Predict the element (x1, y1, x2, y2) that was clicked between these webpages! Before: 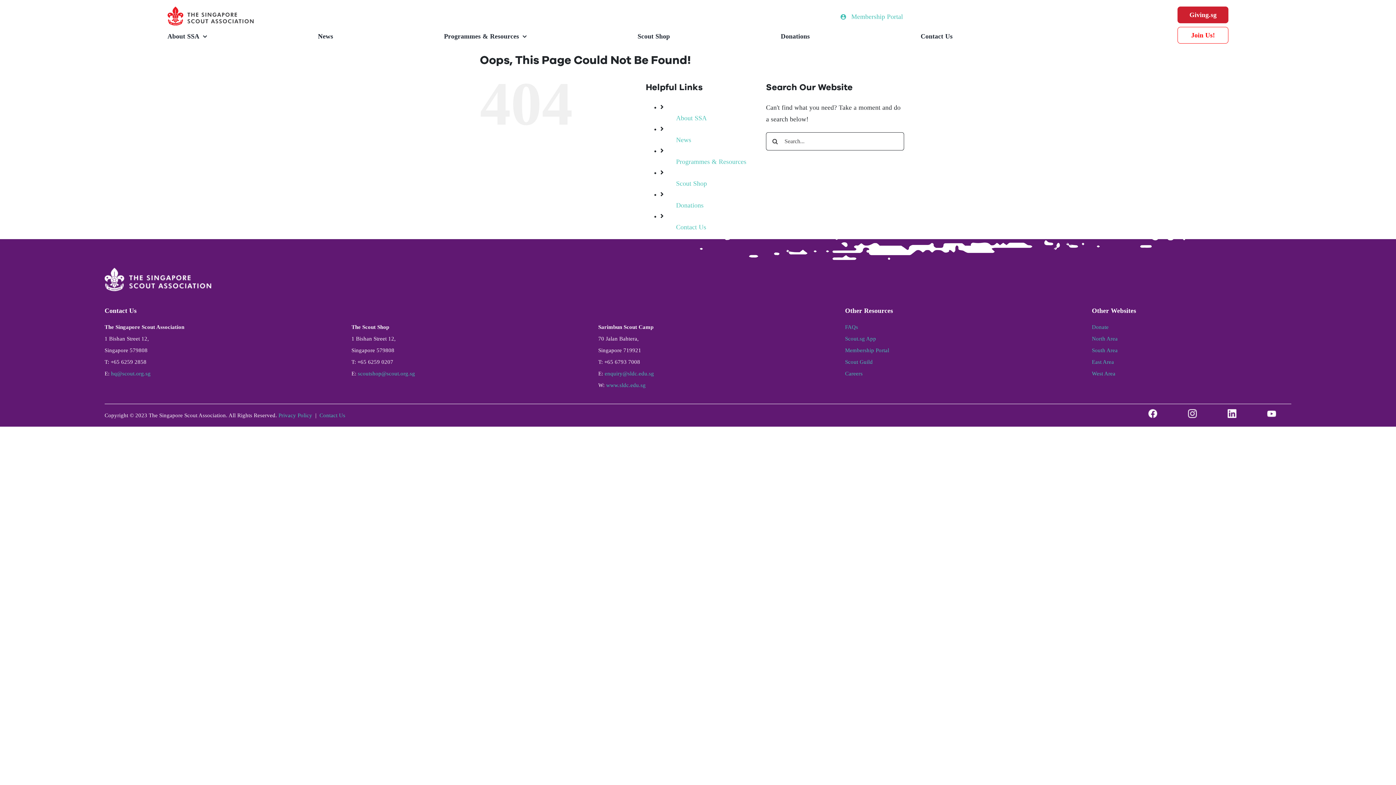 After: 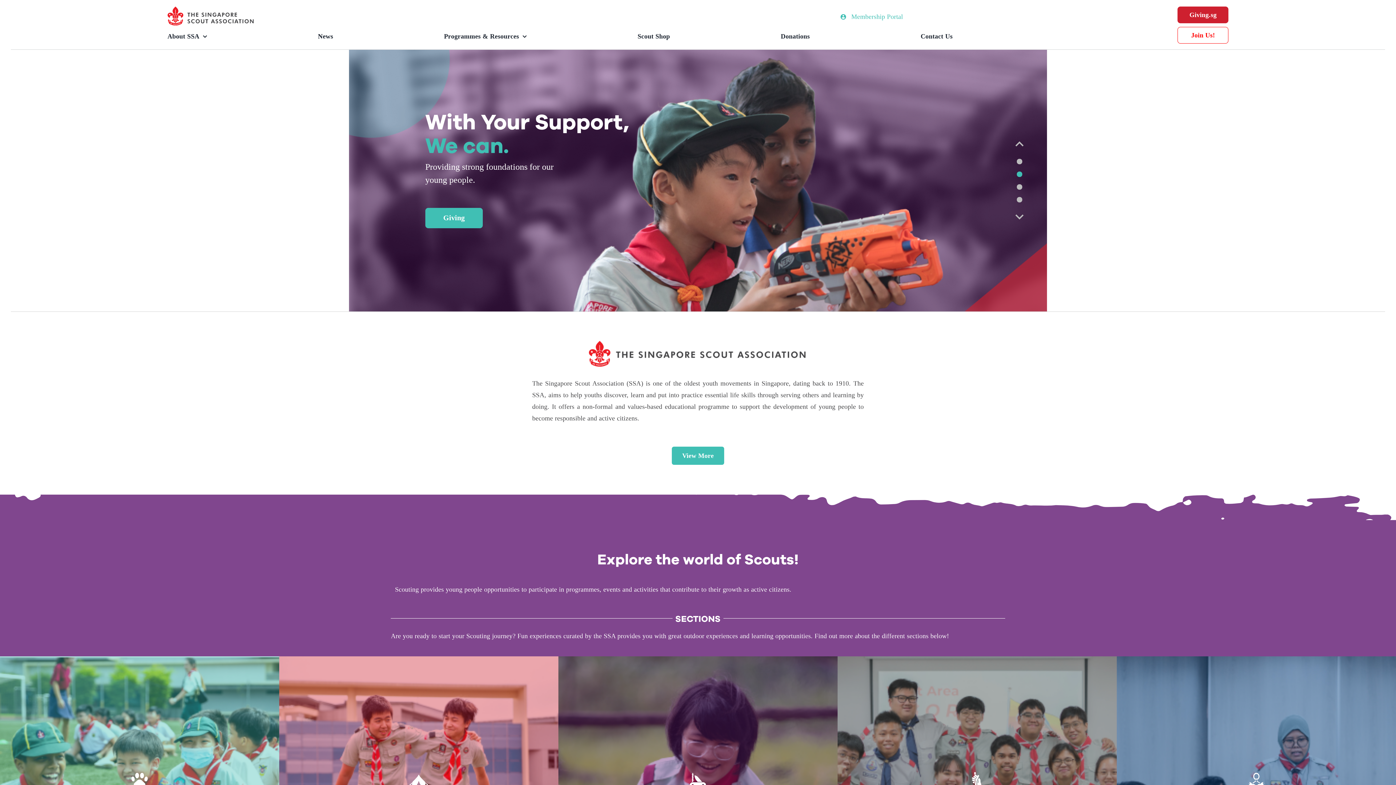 Action: label: SSA brand logo bbox: (167, 6, 254, 13)